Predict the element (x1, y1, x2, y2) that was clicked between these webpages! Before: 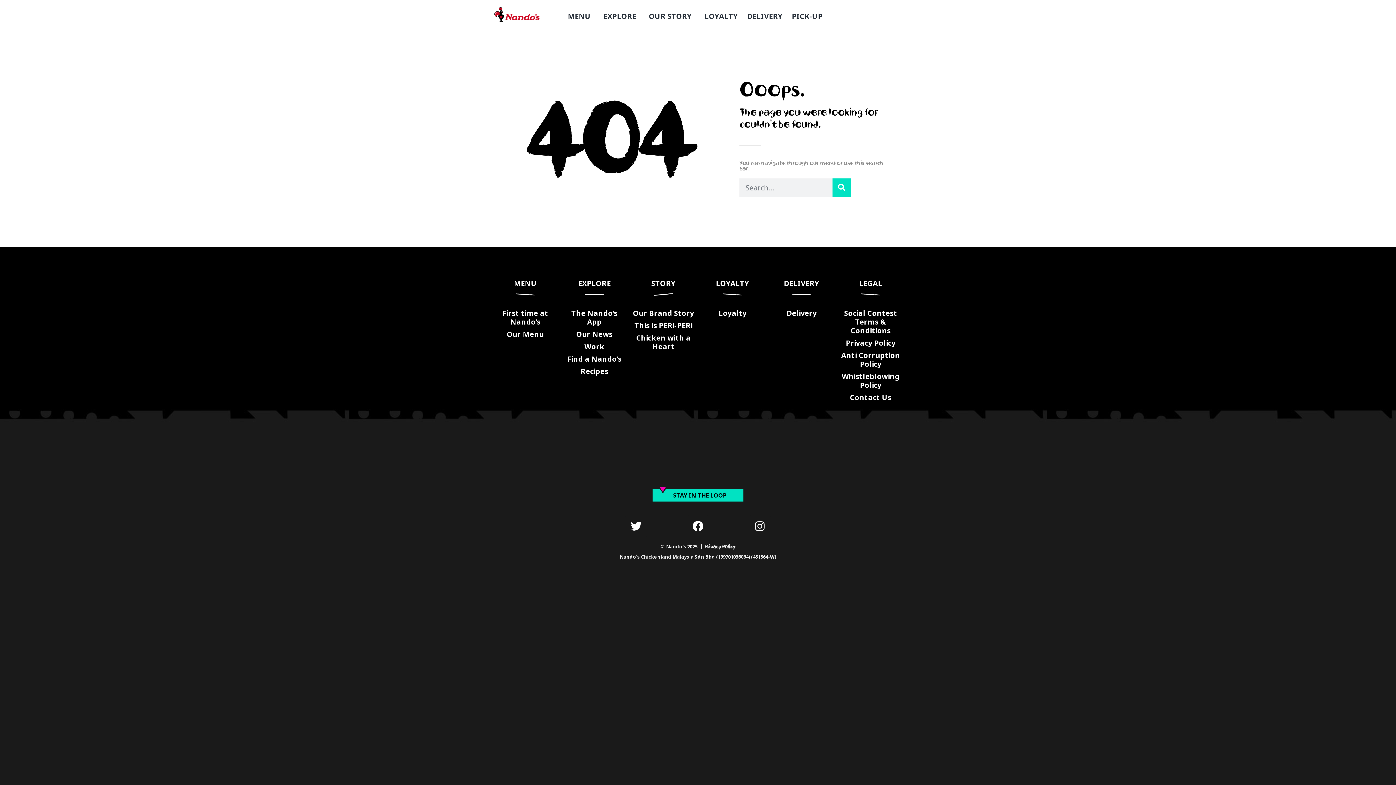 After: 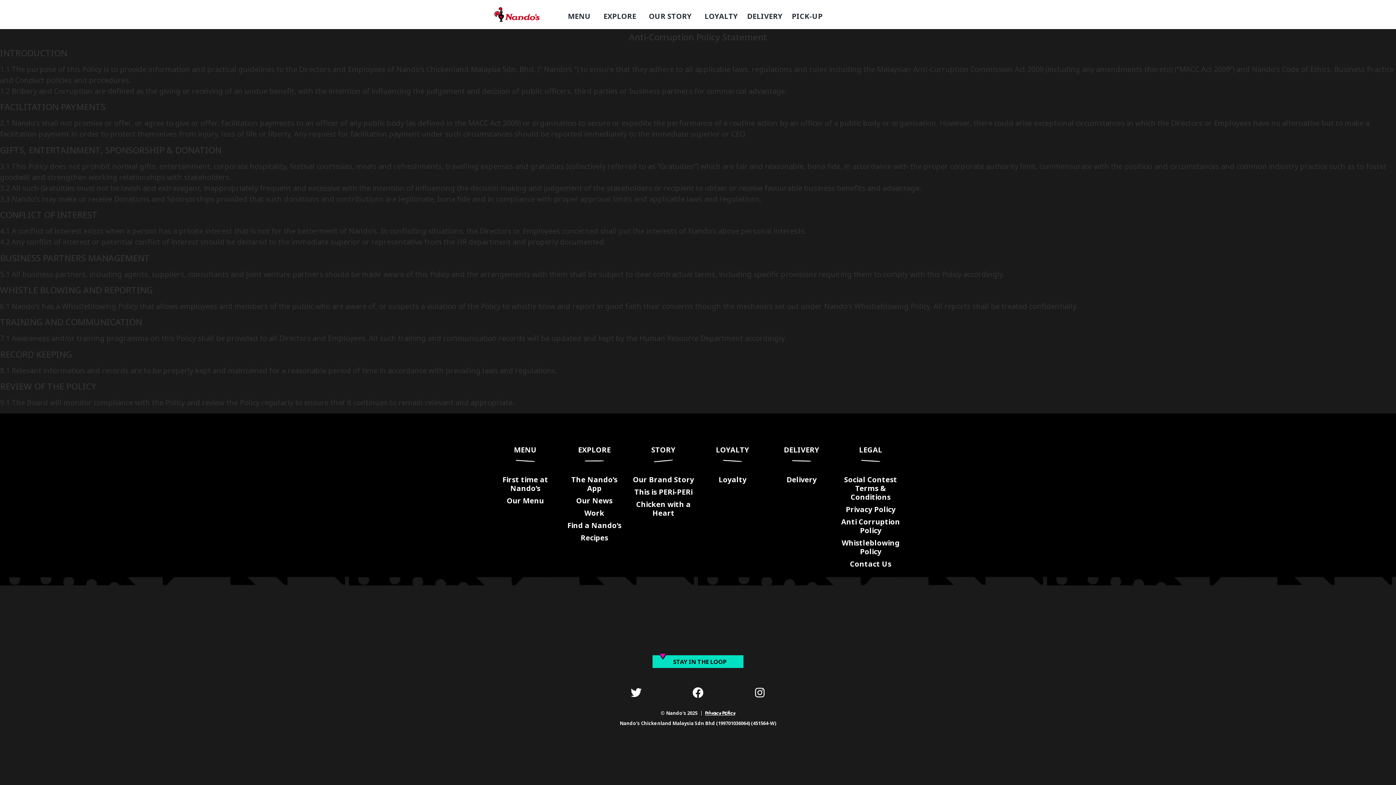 Action: label: Anti Corruption Policy bbox: (839, 351, 901, 368)